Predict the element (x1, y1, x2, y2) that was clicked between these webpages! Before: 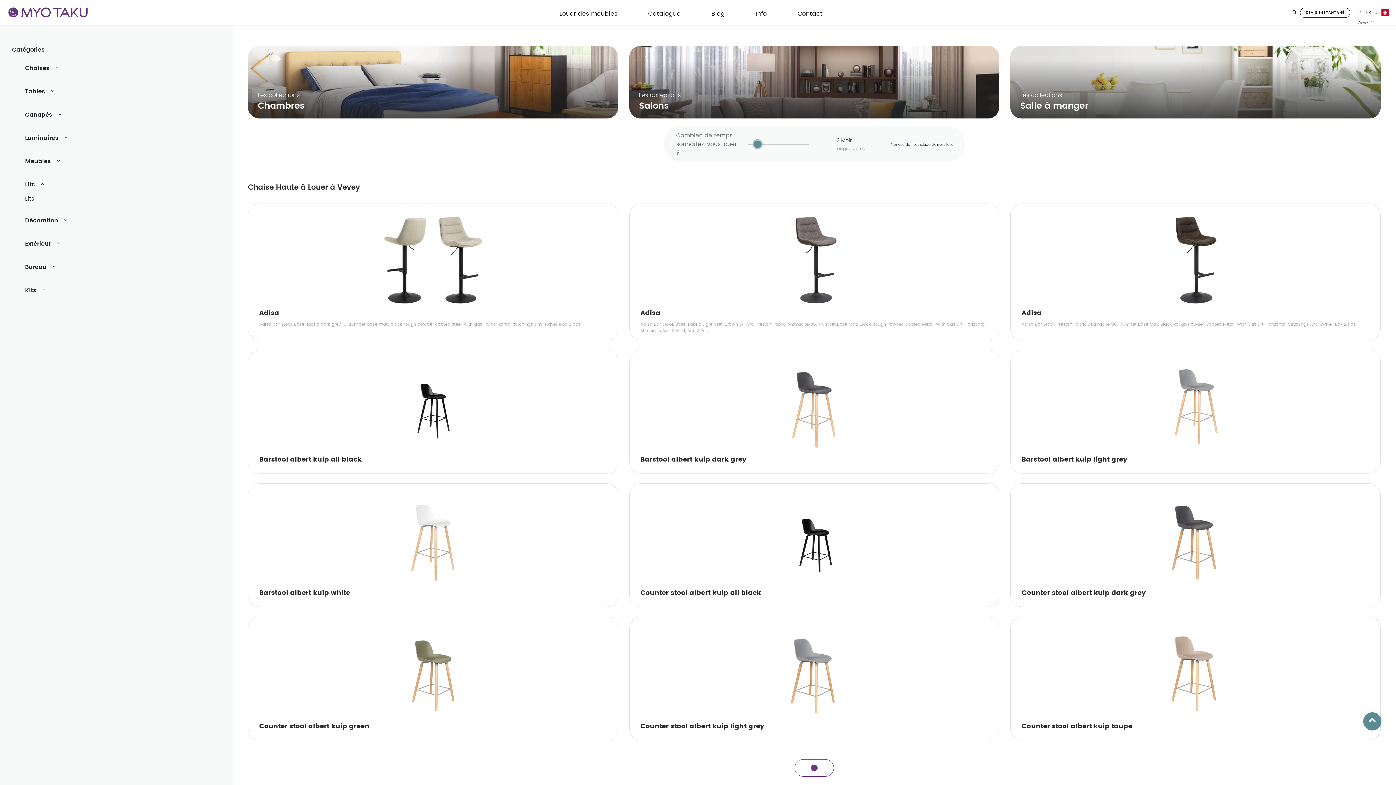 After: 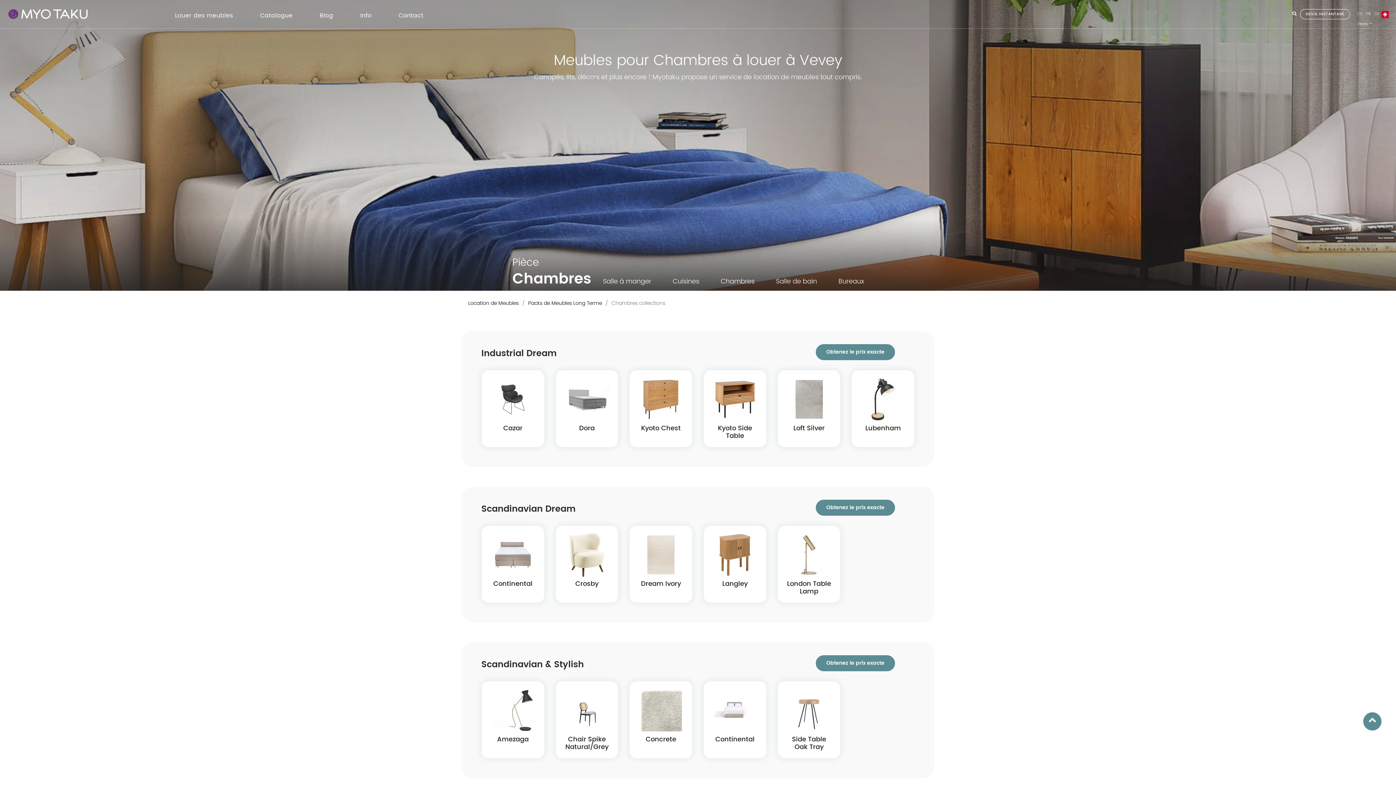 Action: bbox: (247, 45, 618, 118) label: Les collections
Chambres